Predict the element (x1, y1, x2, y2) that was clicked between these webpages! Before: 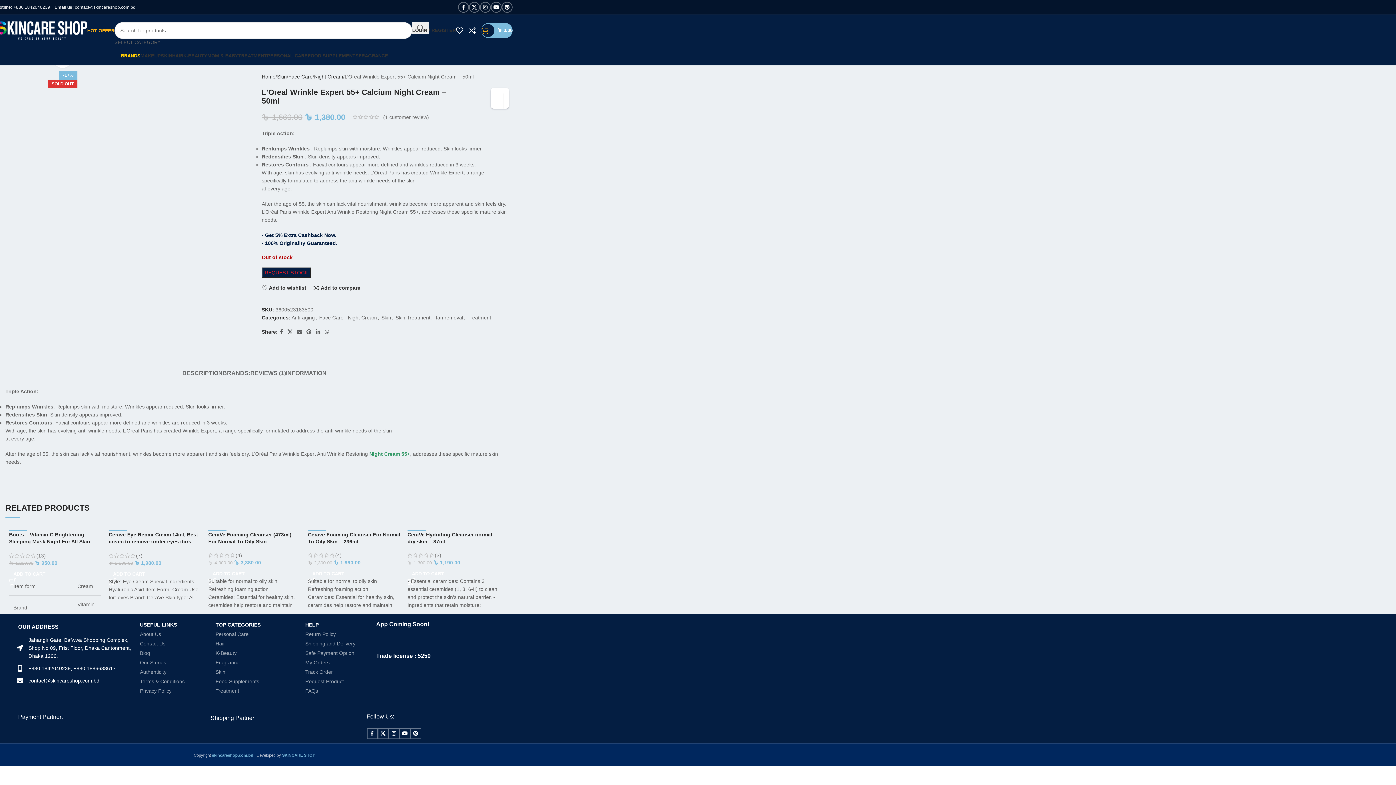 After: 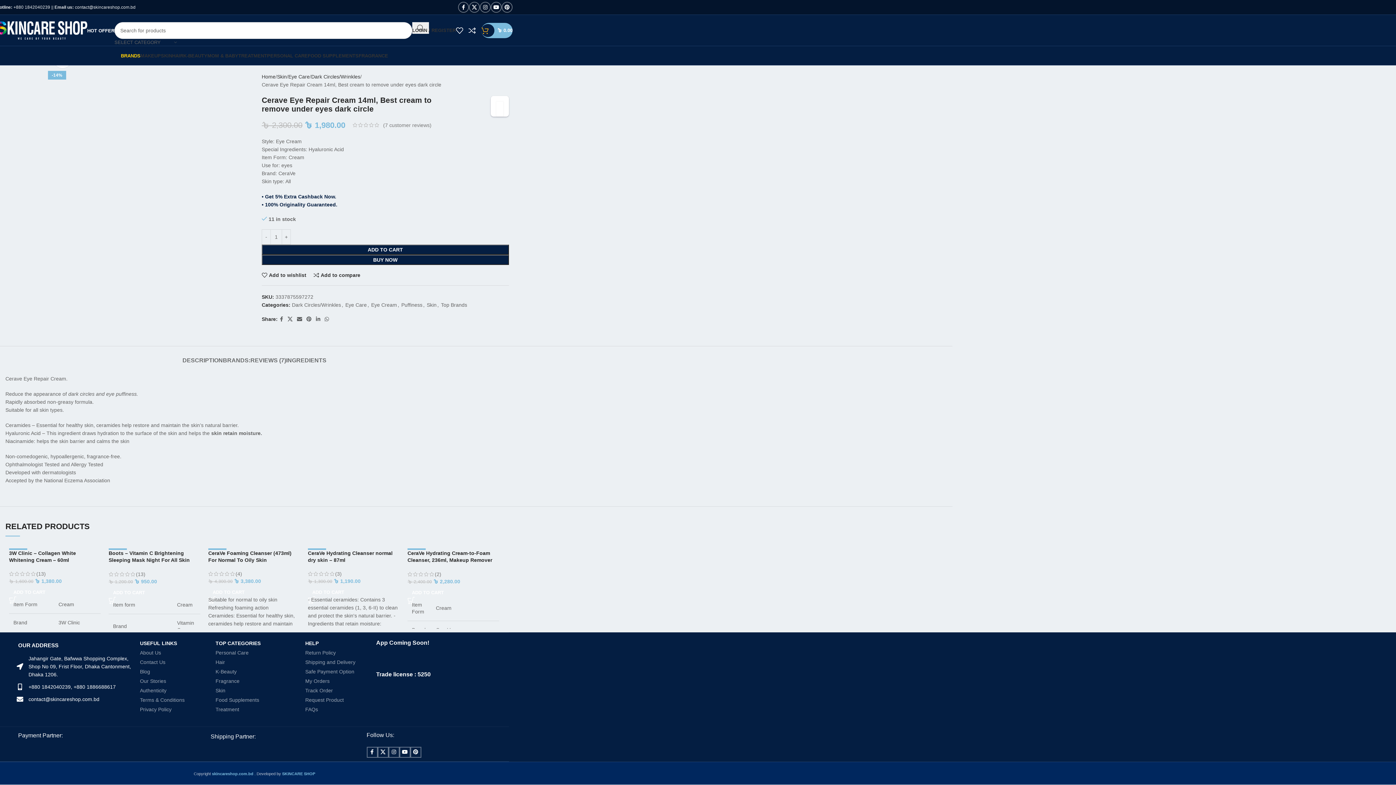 Action: label: -14% bbox: (108, 524, 201, 531)